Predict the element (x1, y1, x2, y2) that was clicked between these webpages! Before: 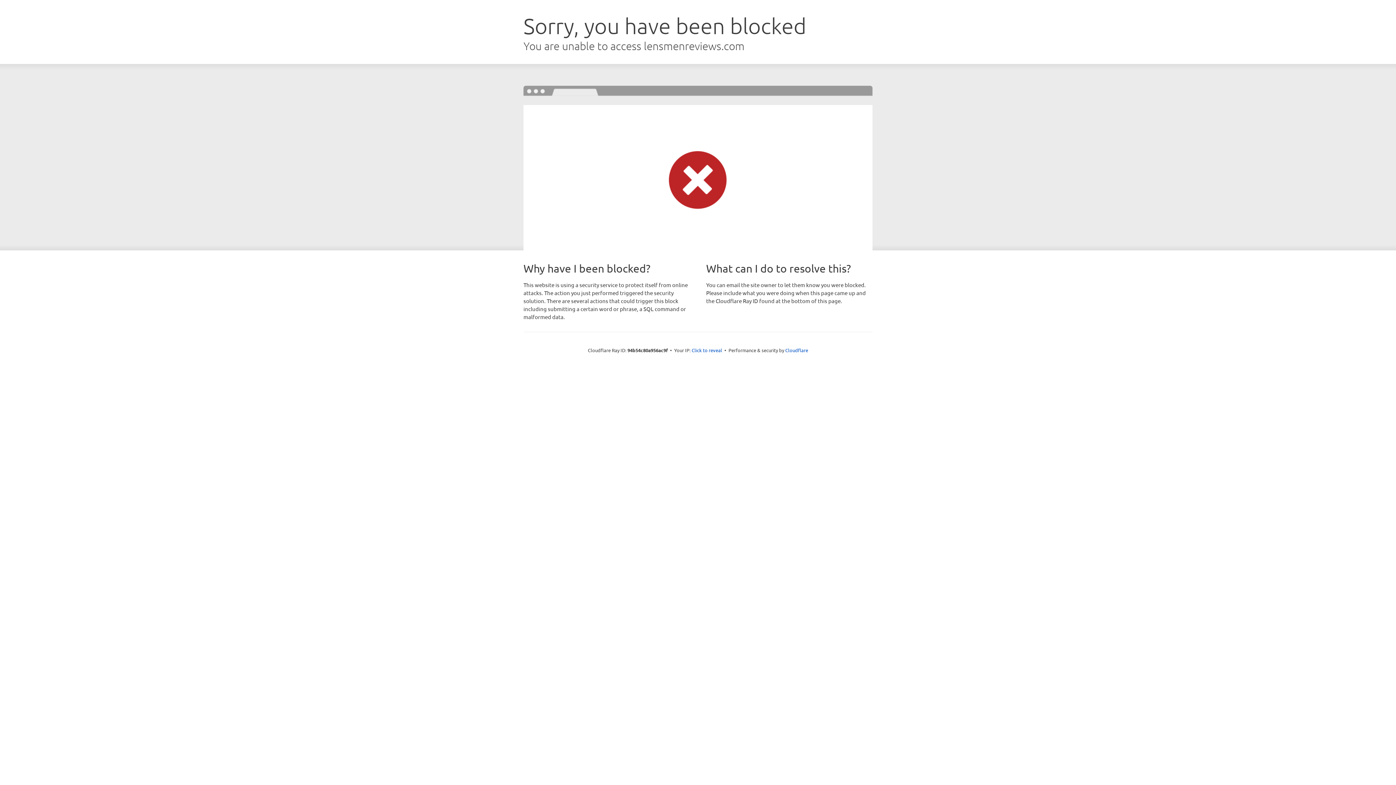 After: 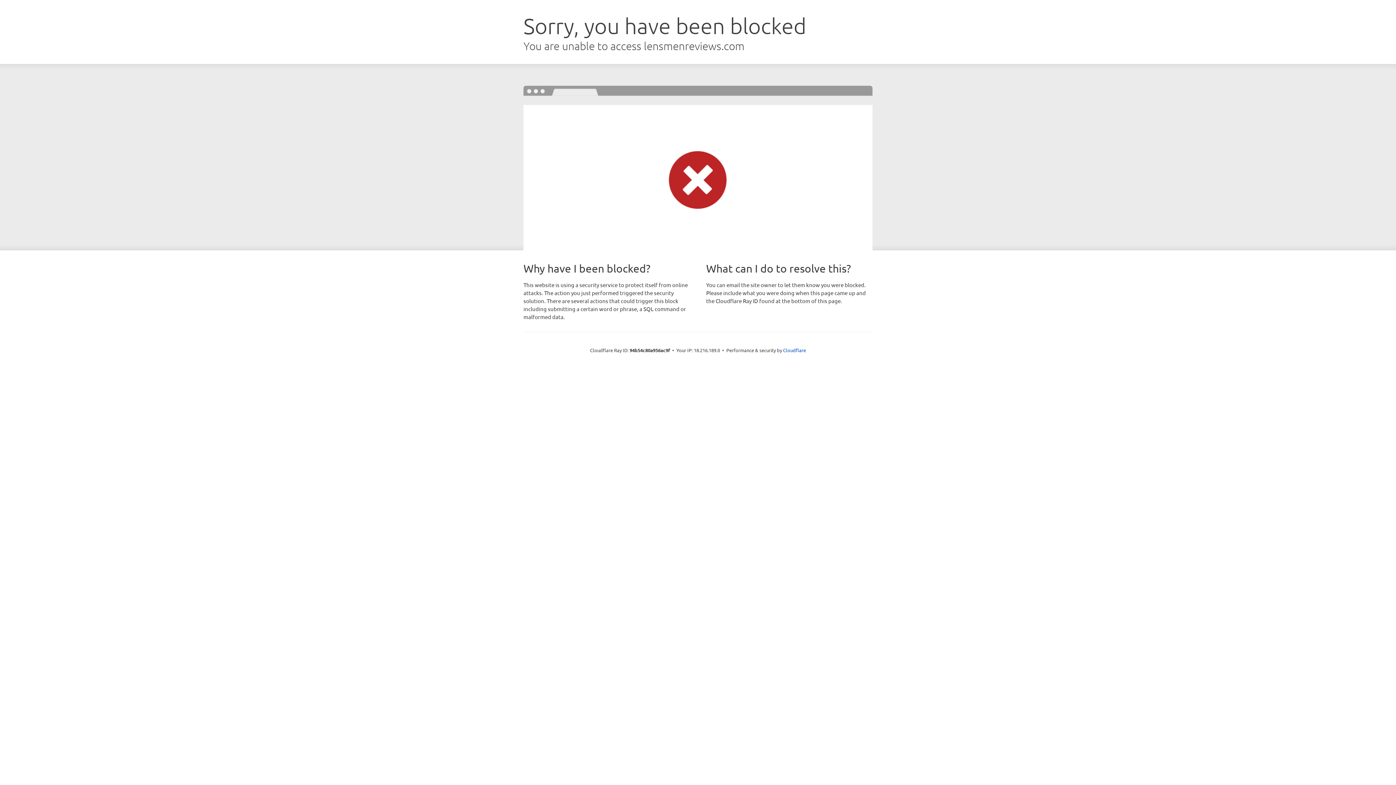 Action: label: Click to reveal bbox: (691, 346, 722, 353)